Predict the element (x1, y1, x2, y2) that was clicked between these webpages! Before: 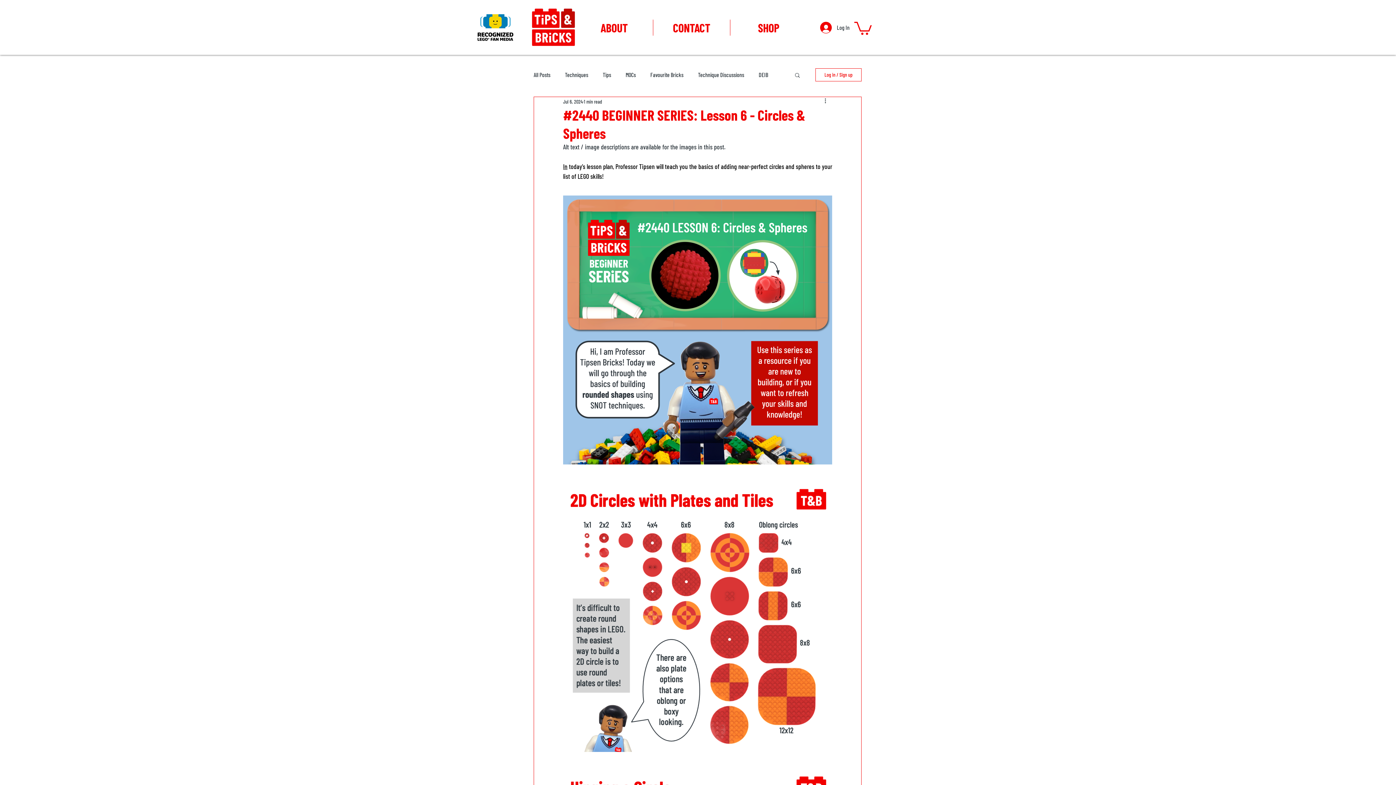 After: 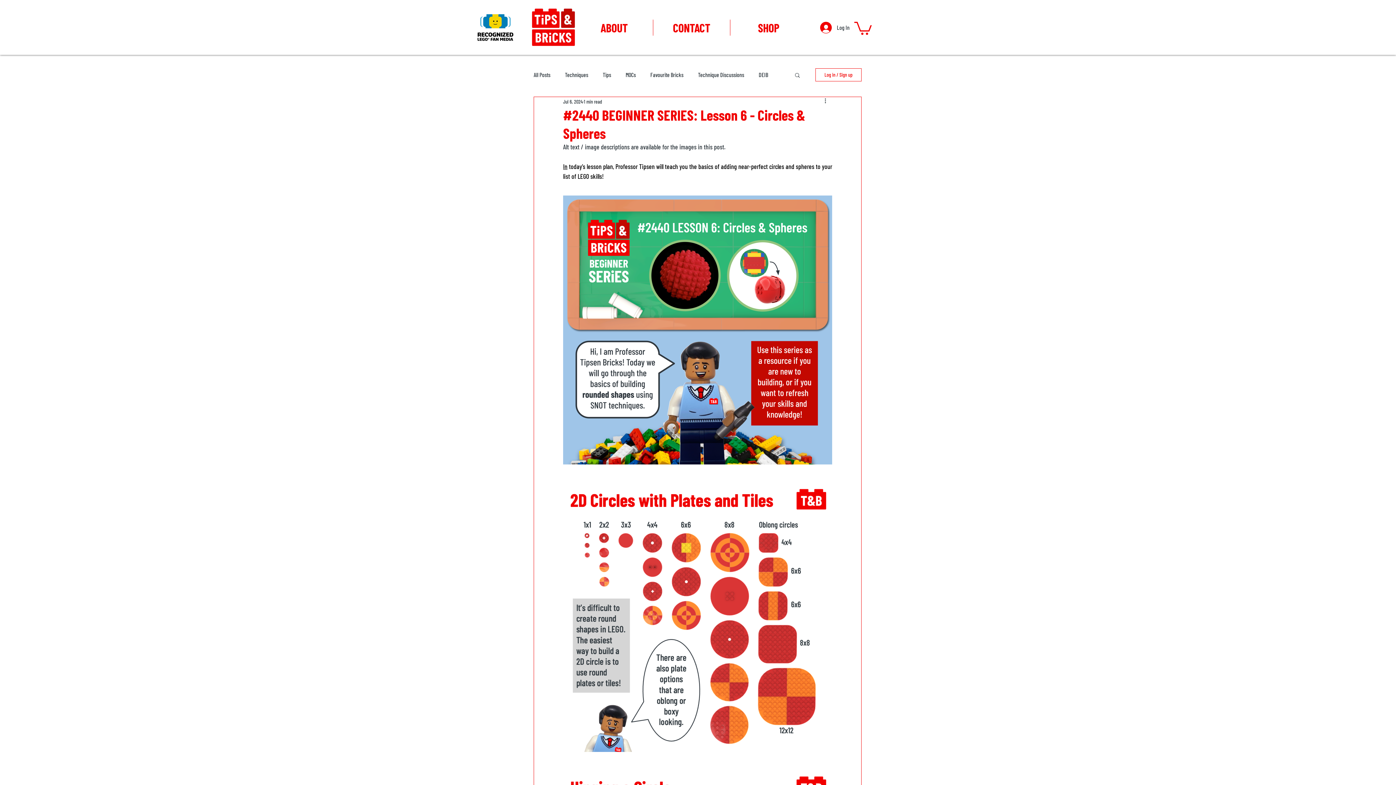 Action: bbox: (854, 20, 872, 35)